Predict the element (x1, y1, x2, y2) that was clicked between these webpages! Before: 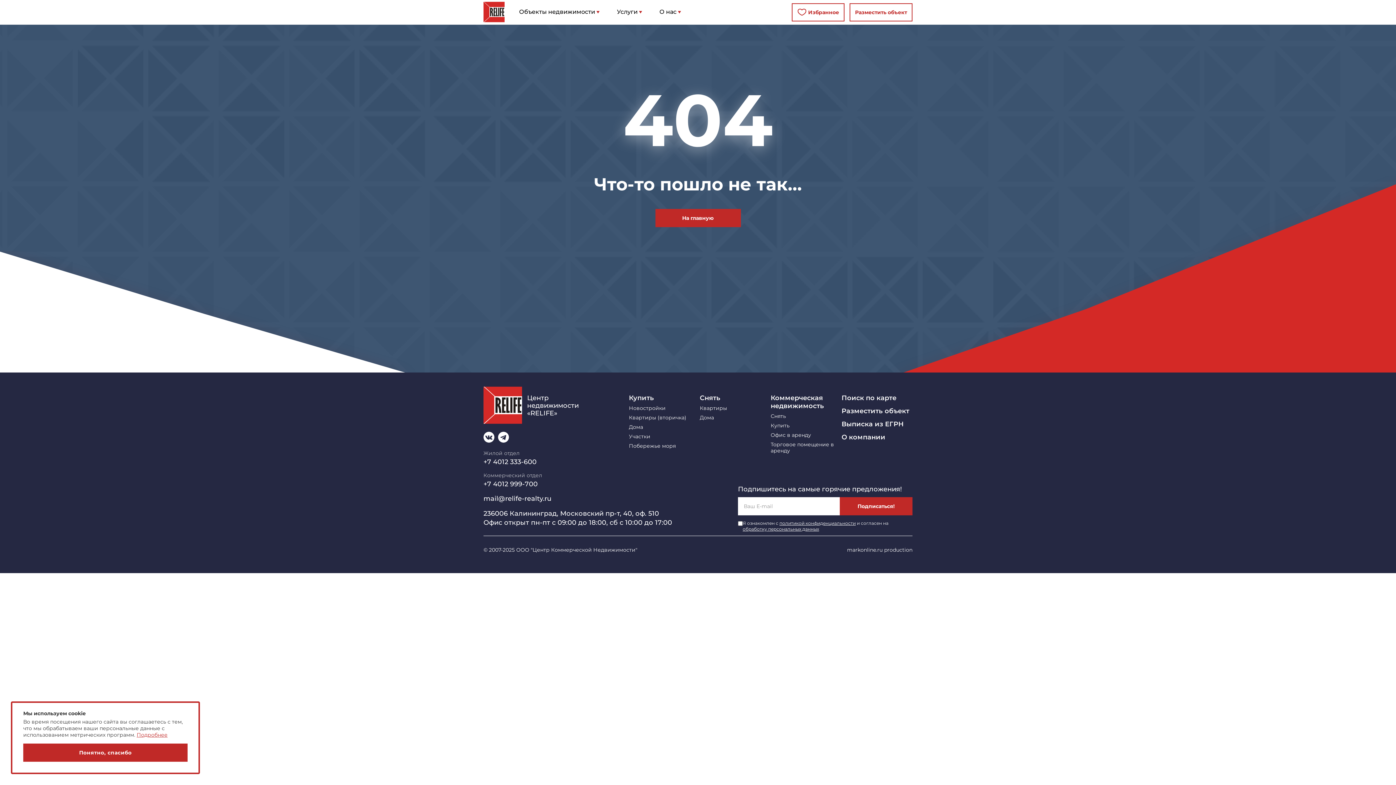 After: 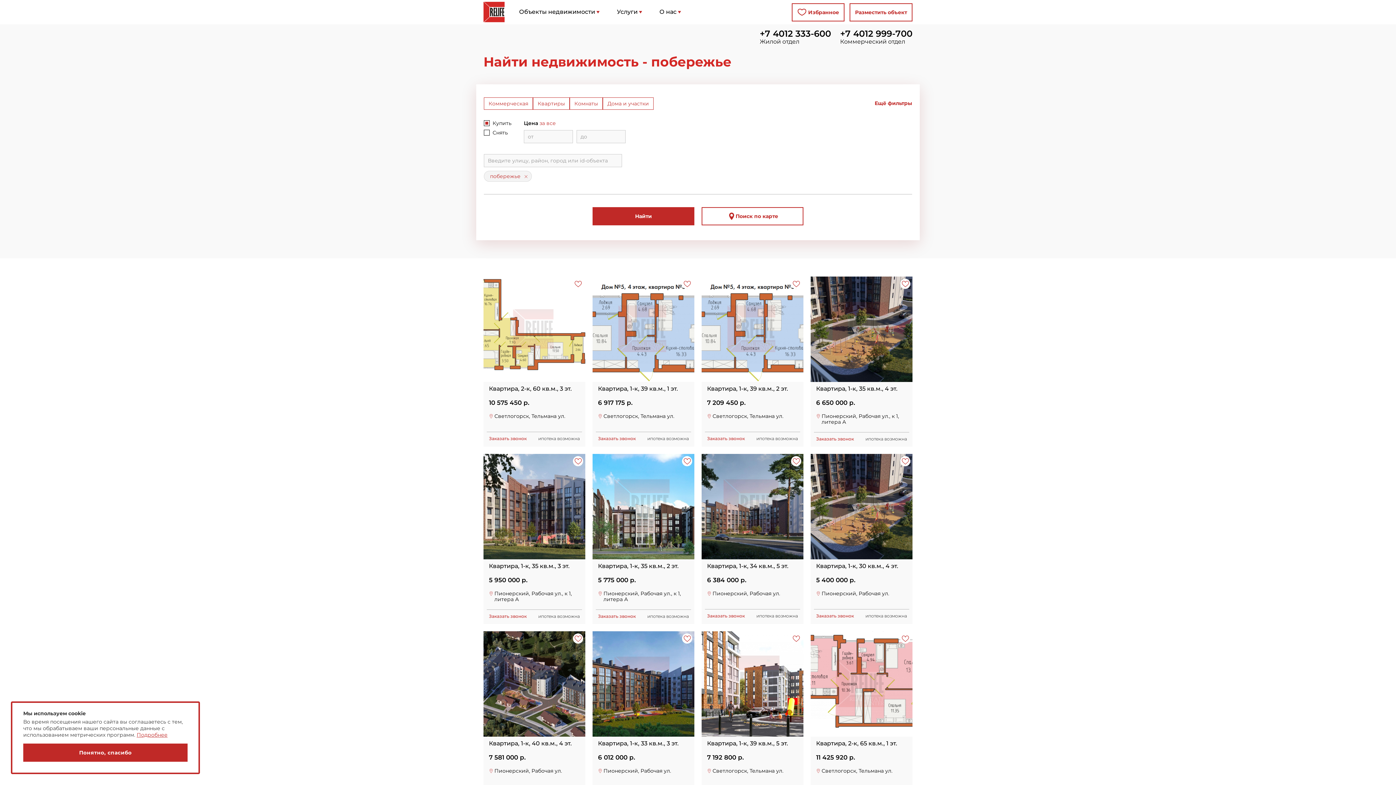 Action: label: Побережье моря bbox: (629, 443, 700, 449)